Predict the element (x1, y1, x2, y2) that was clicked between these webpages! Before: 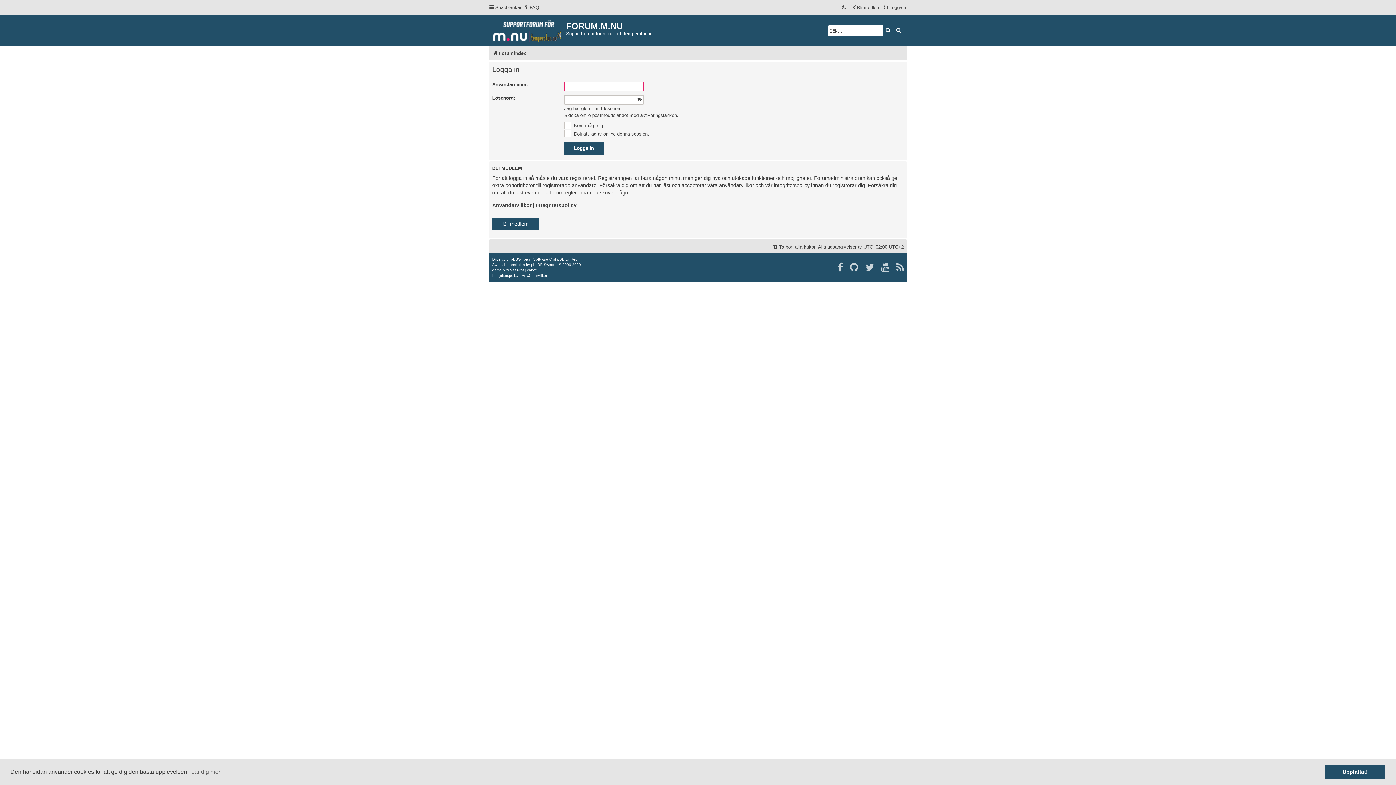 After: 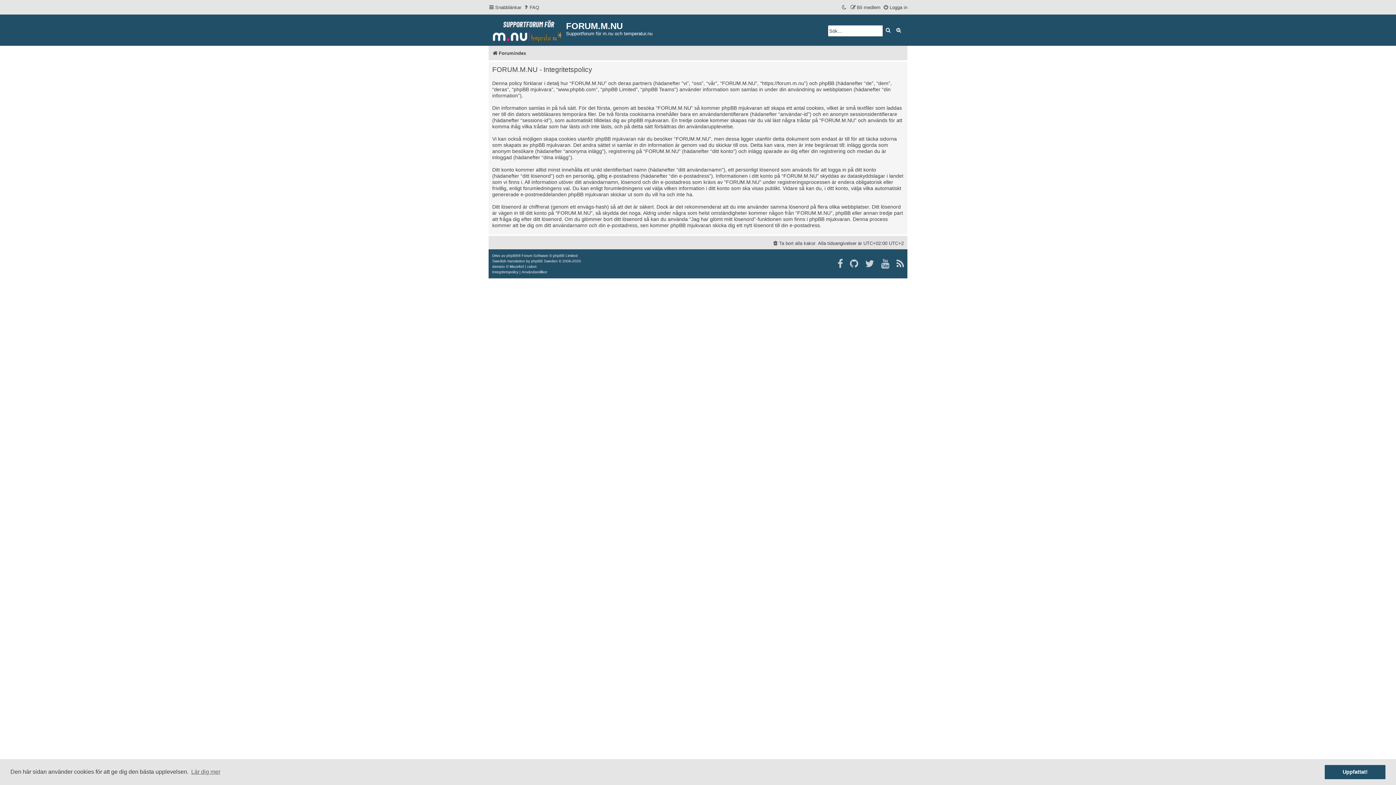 Action: label: Integritetspolicy bbox: (536, 201, 576, 209)